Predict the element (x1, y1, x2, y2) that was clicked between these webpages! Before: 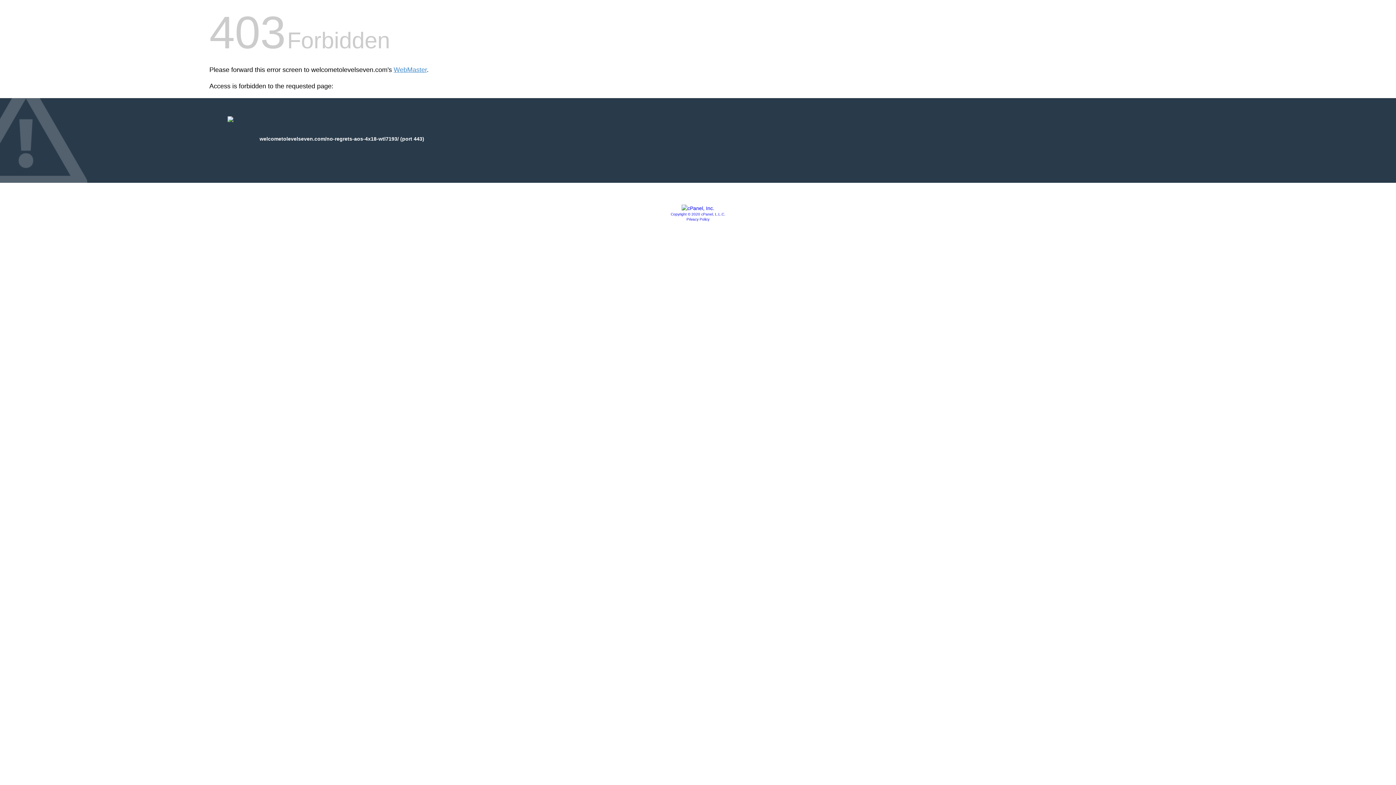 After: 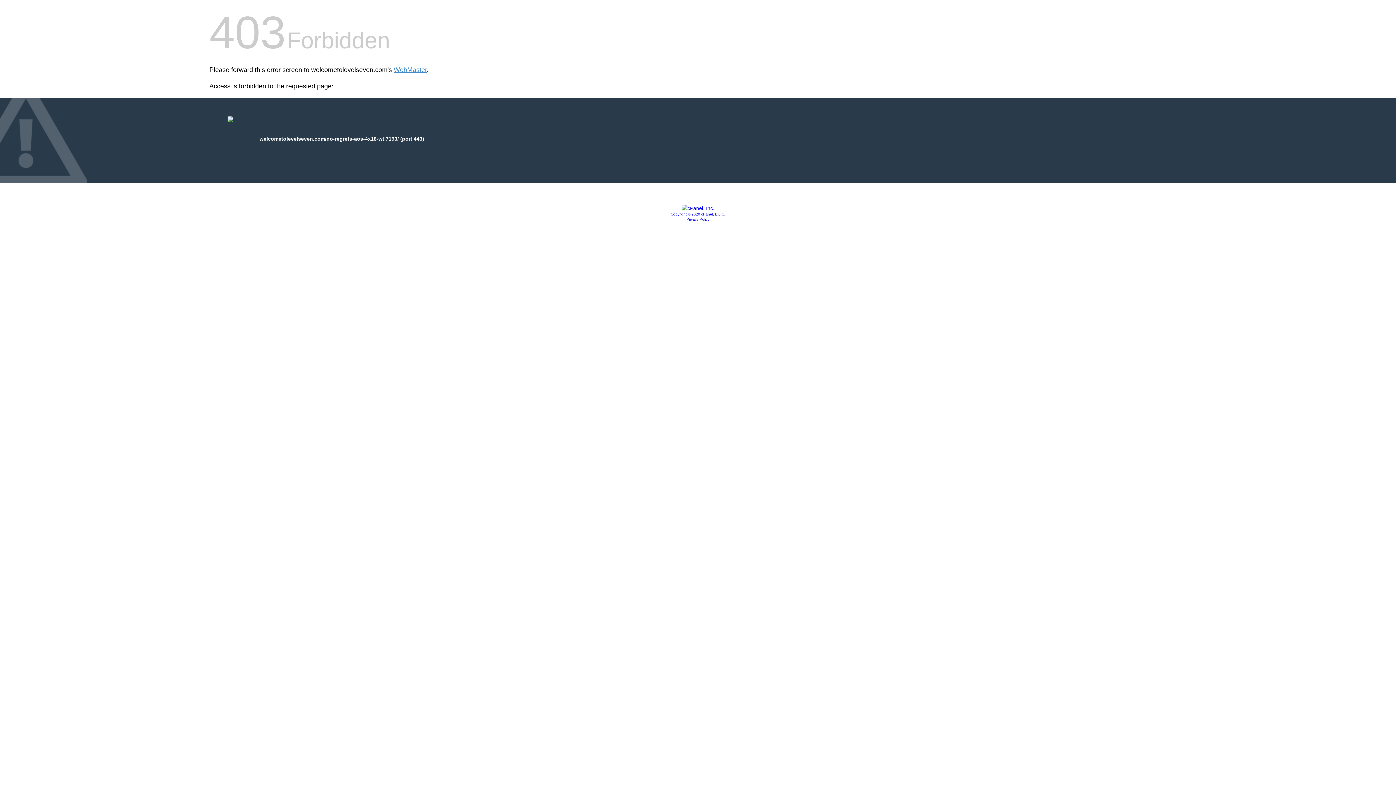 Action: bbox: (681, 205, 714, 211)